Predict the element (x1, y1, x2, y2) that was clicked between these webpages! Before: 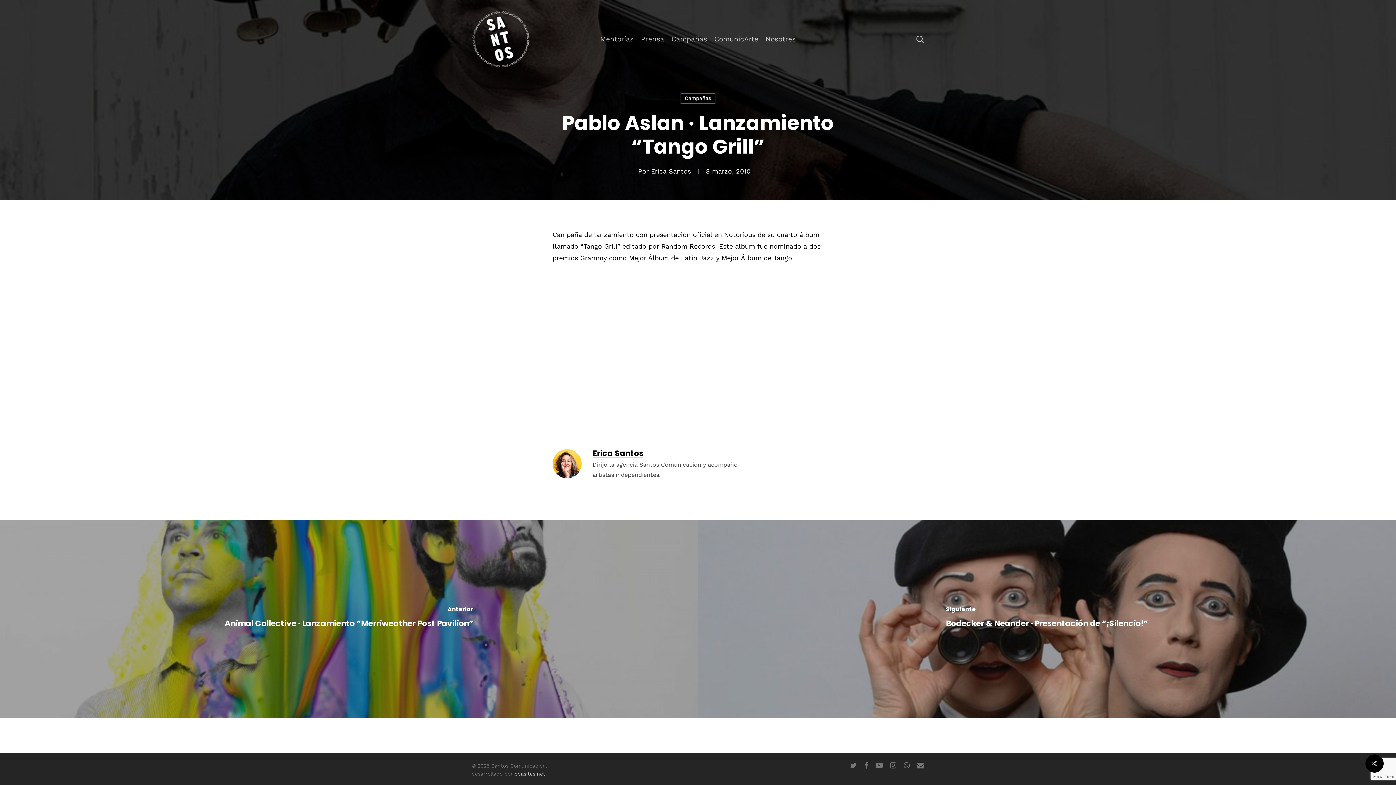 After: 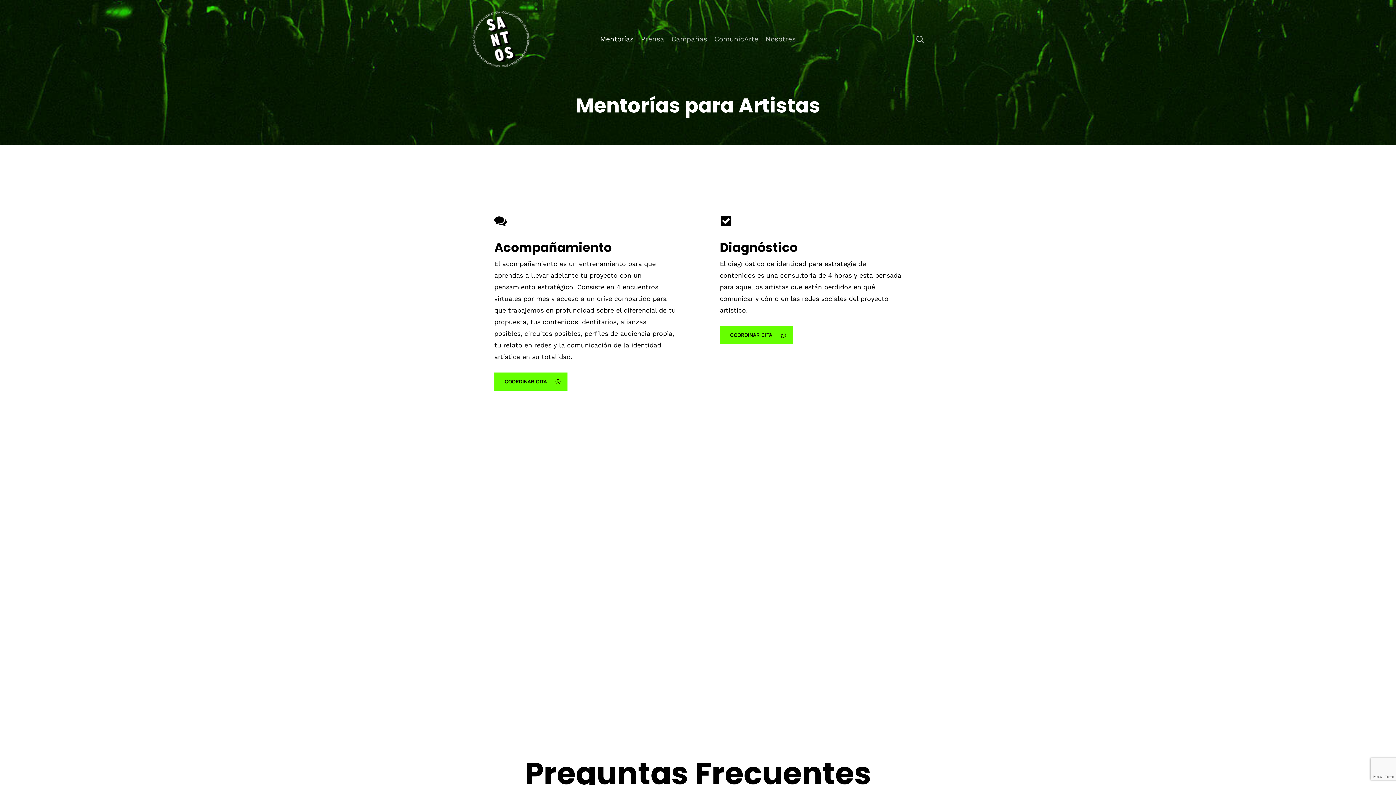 Action: bbox: (596, 34, 637, 44) label: Mentorías